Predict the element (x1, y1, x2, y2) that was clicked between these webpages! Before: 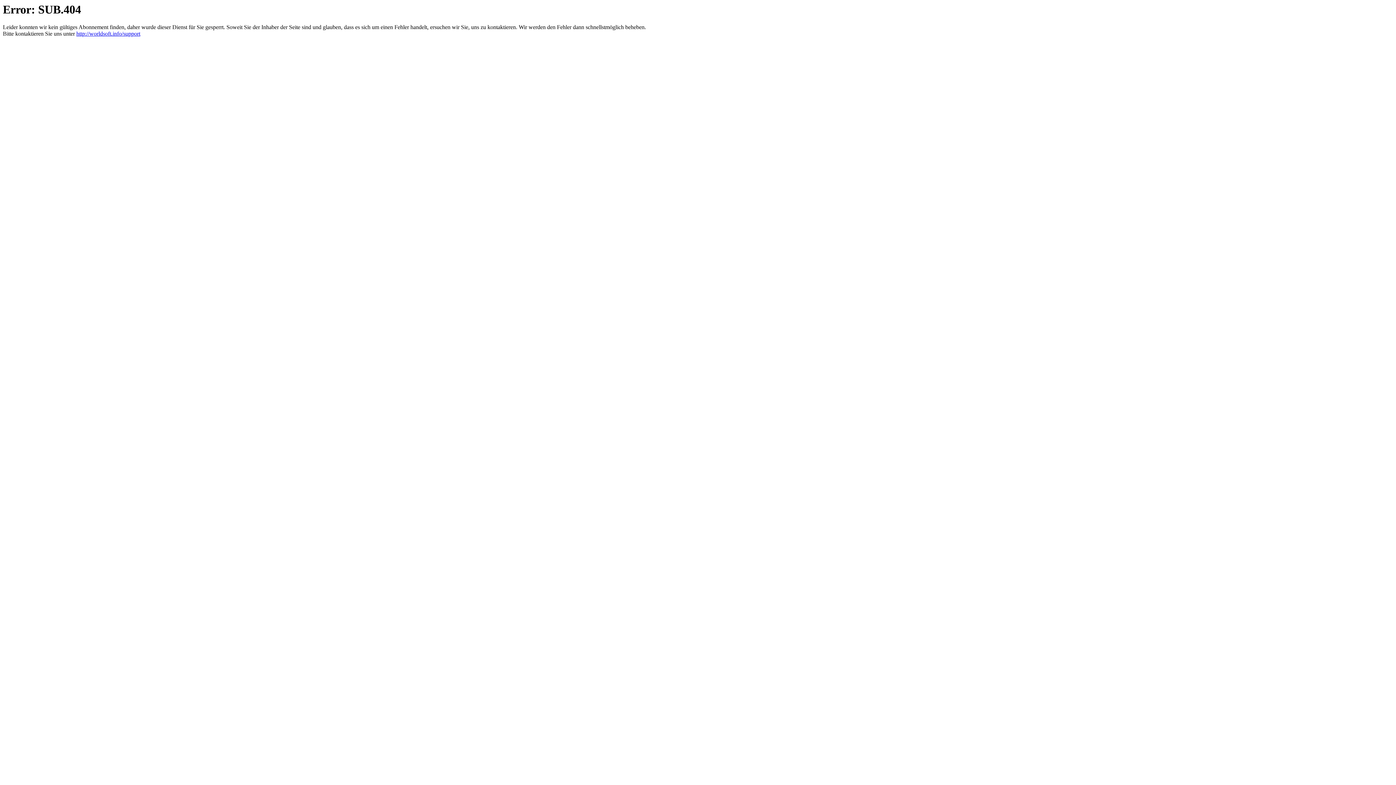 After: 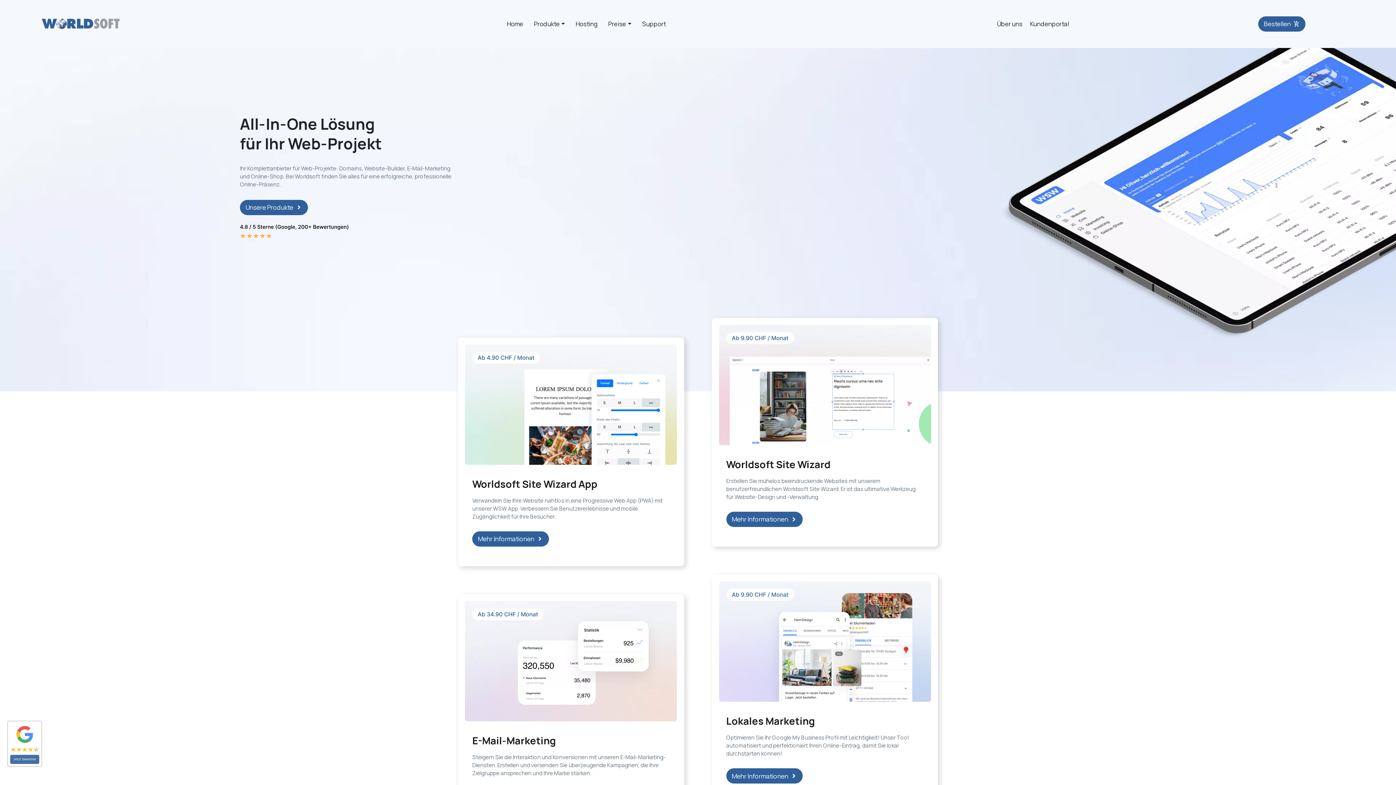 Action: label: http://worldsoft.info/support bbox: (76, 30, 140, 36)